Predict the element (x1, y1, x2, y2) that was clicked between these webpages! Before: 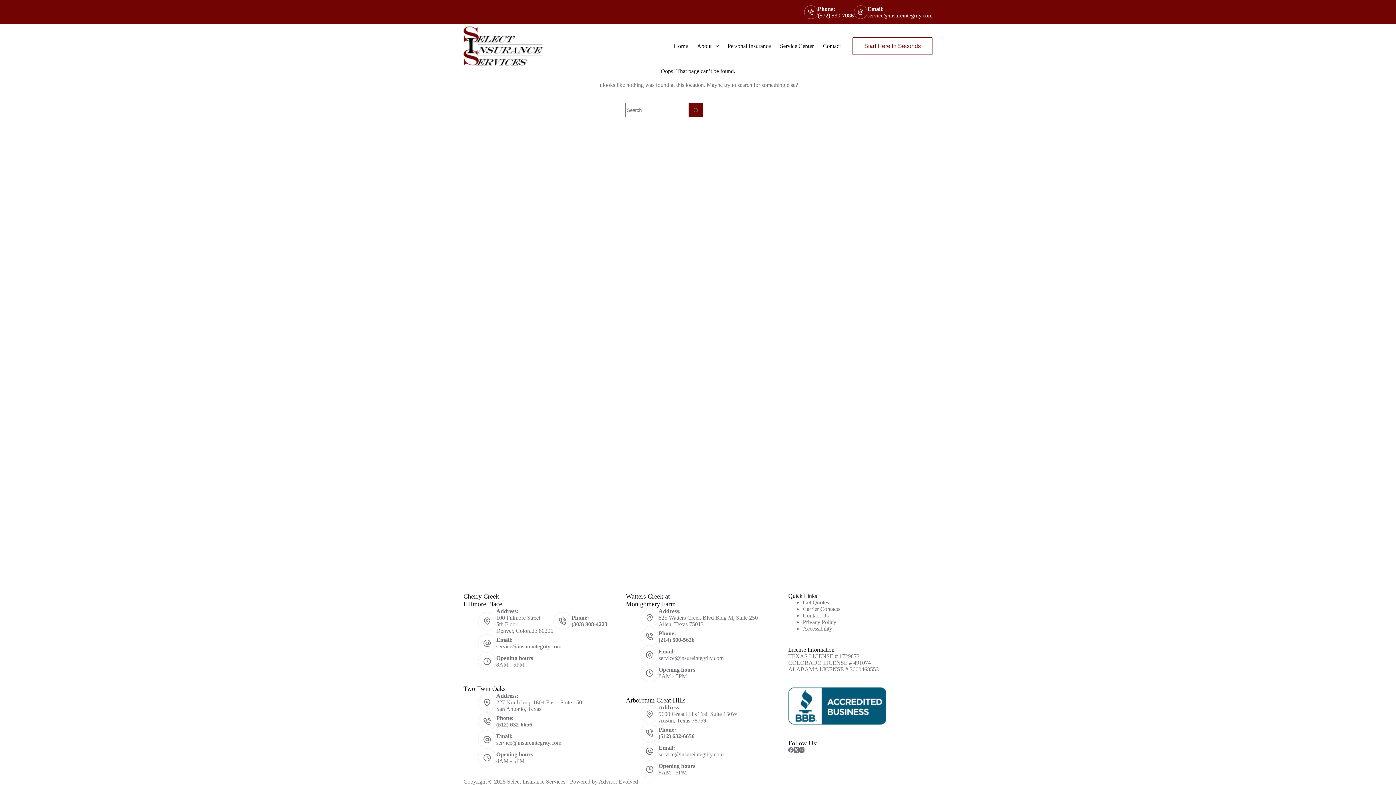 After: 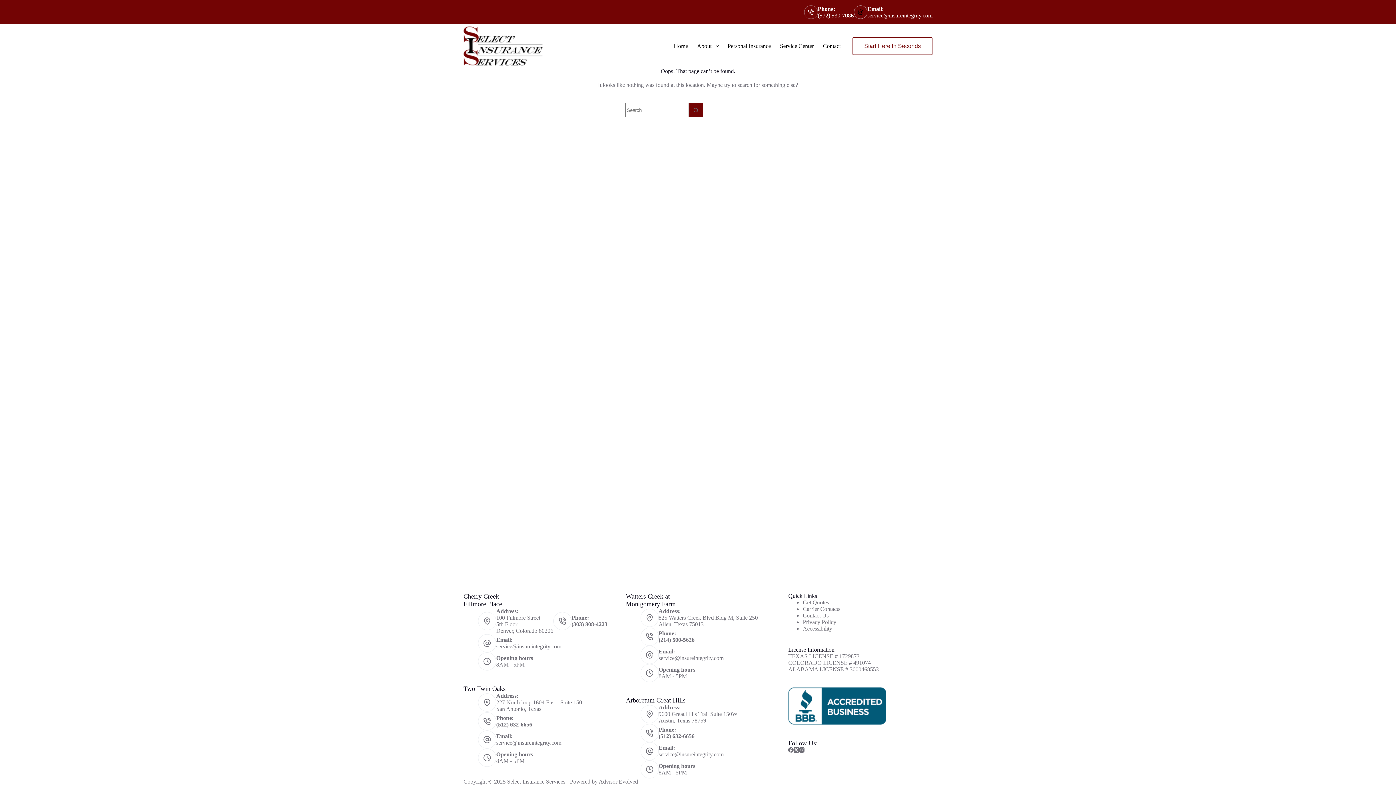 Action: bbox: (867, 12, 932, 18) label: service@insureintegrity.com